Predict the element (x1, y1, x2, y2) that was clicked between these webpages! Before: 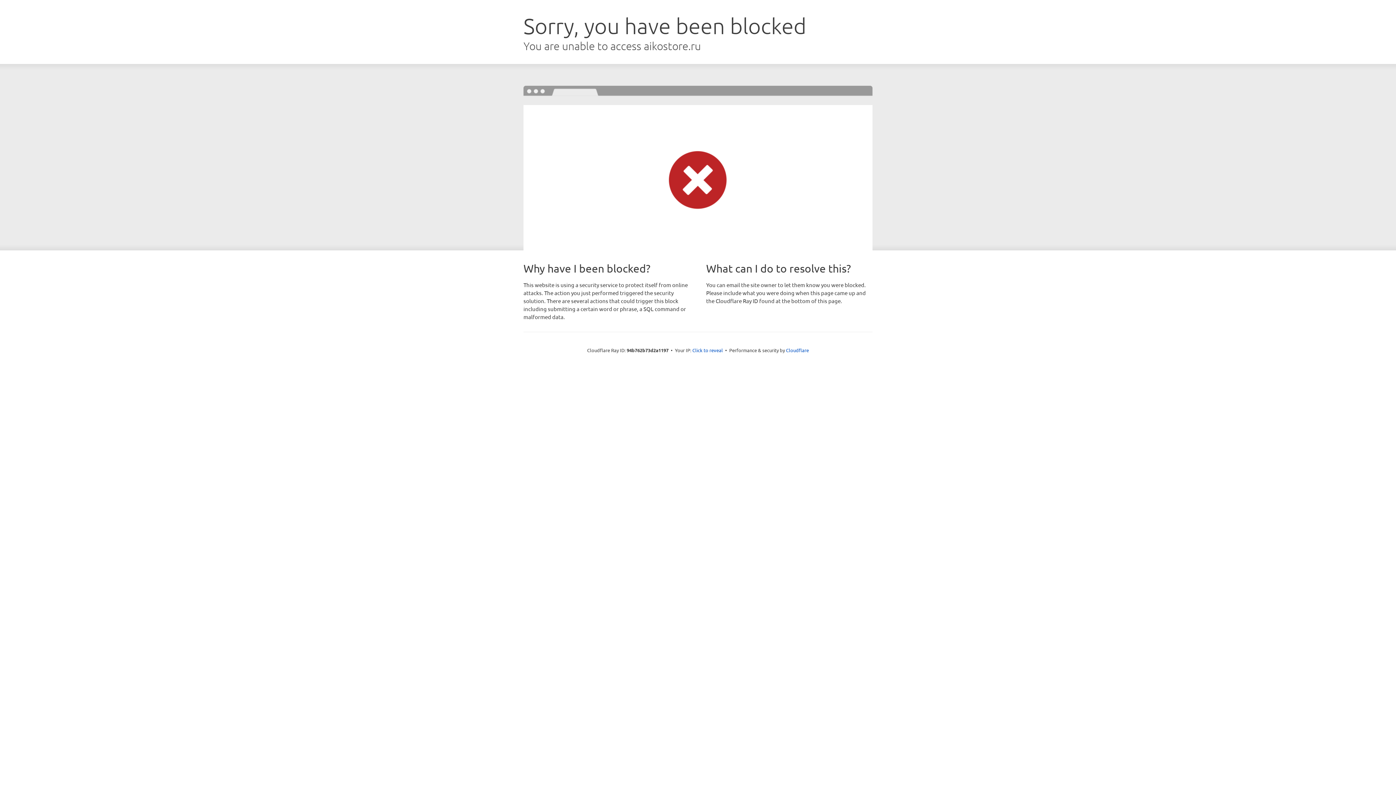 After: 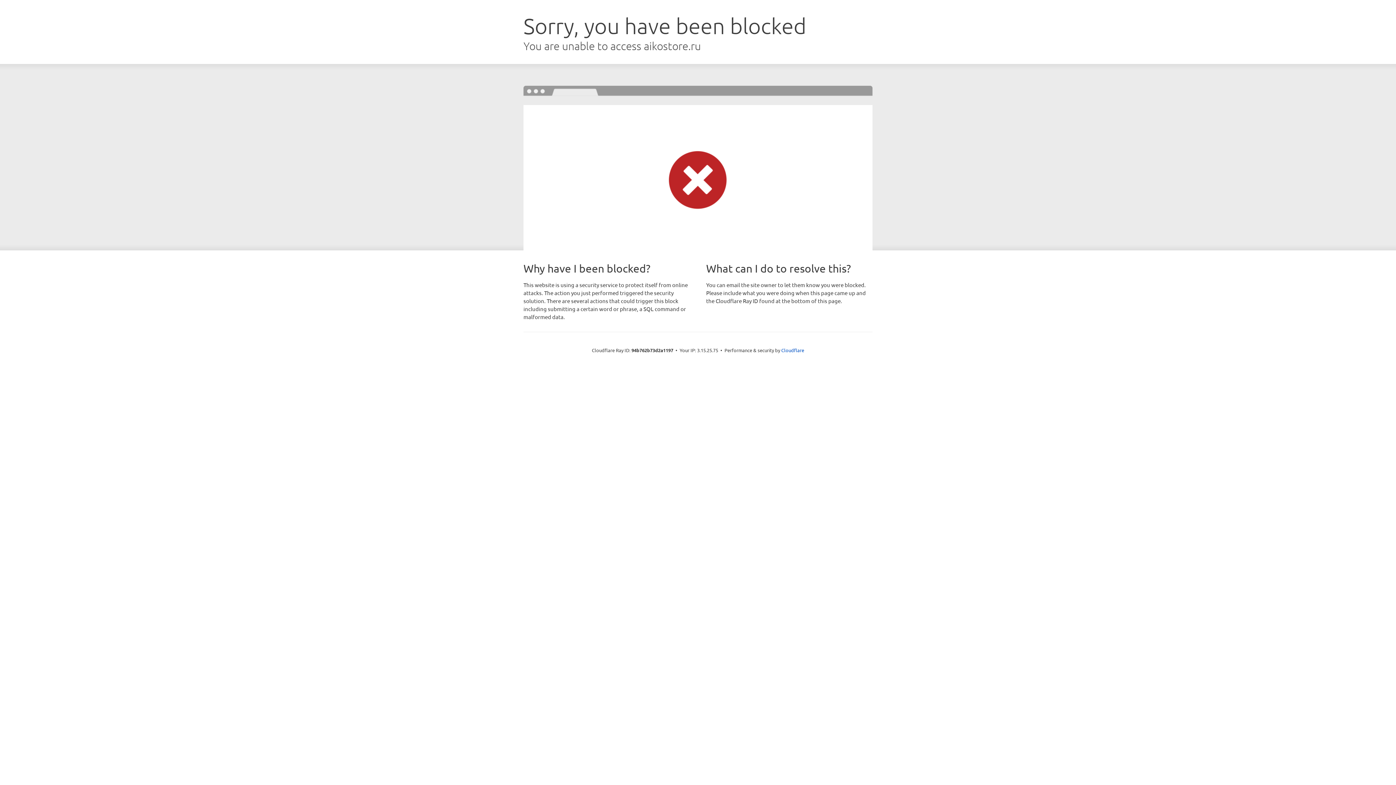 Action: bbox: (692, 346, 723, 353) label: Click to reveal